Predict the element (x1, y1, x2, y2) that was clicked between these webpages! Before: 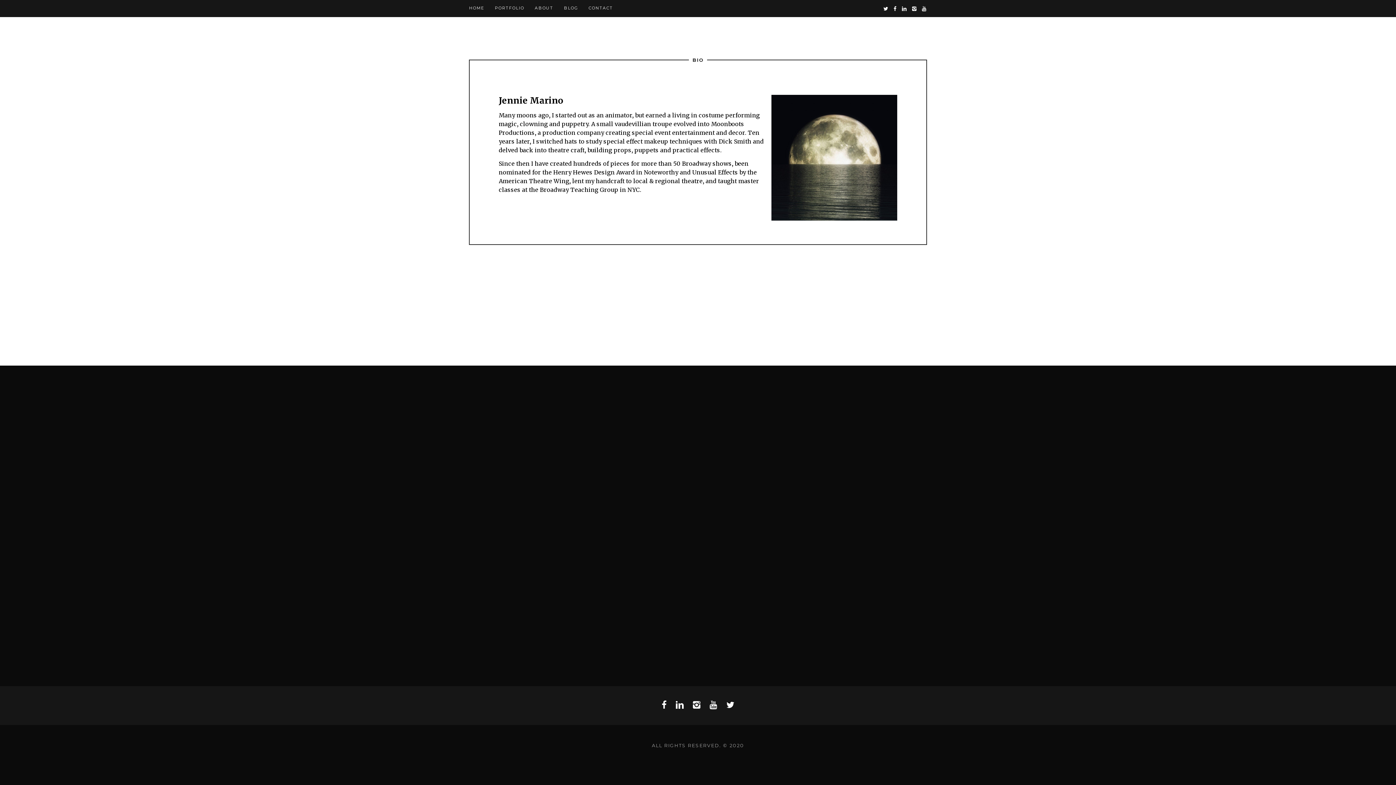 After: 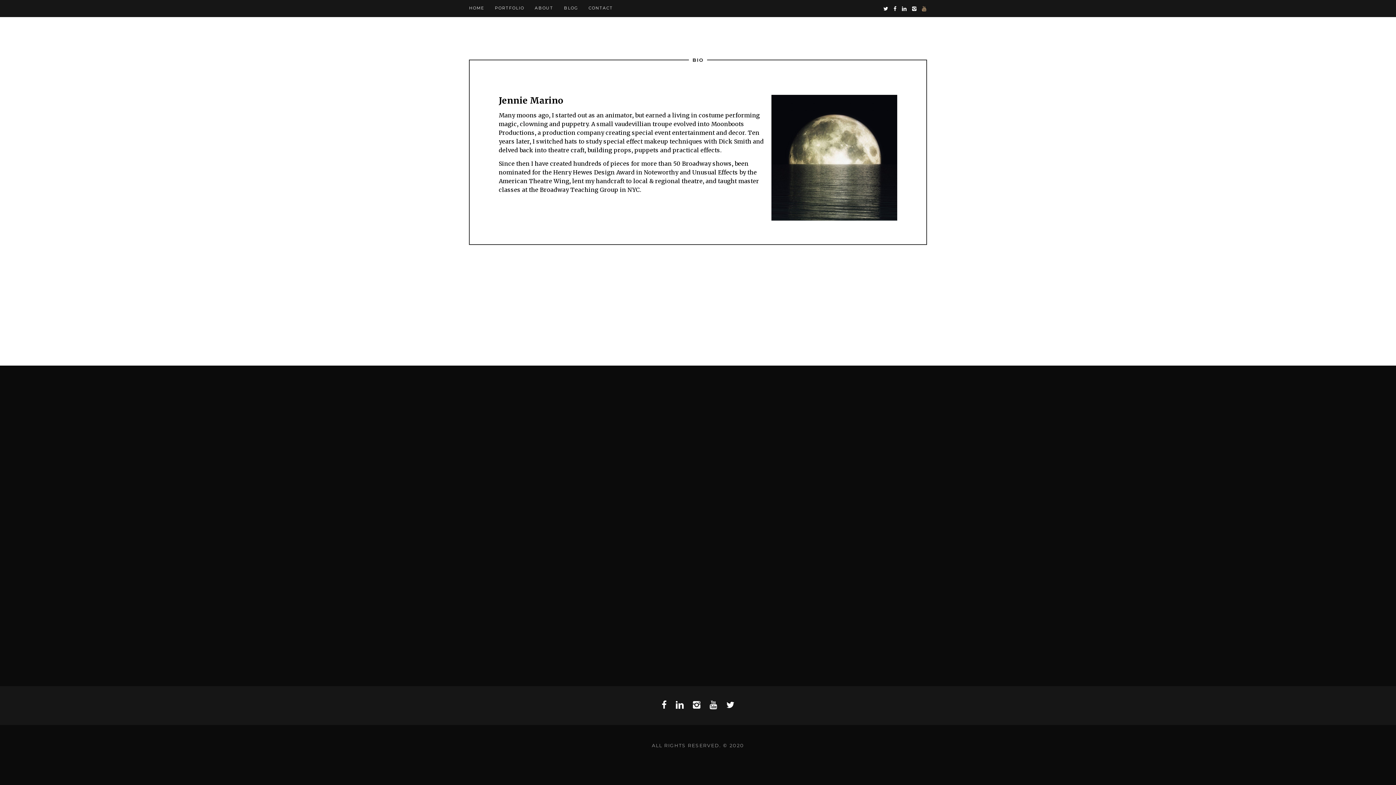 Action: bbox: (921, 4, 927, 12)